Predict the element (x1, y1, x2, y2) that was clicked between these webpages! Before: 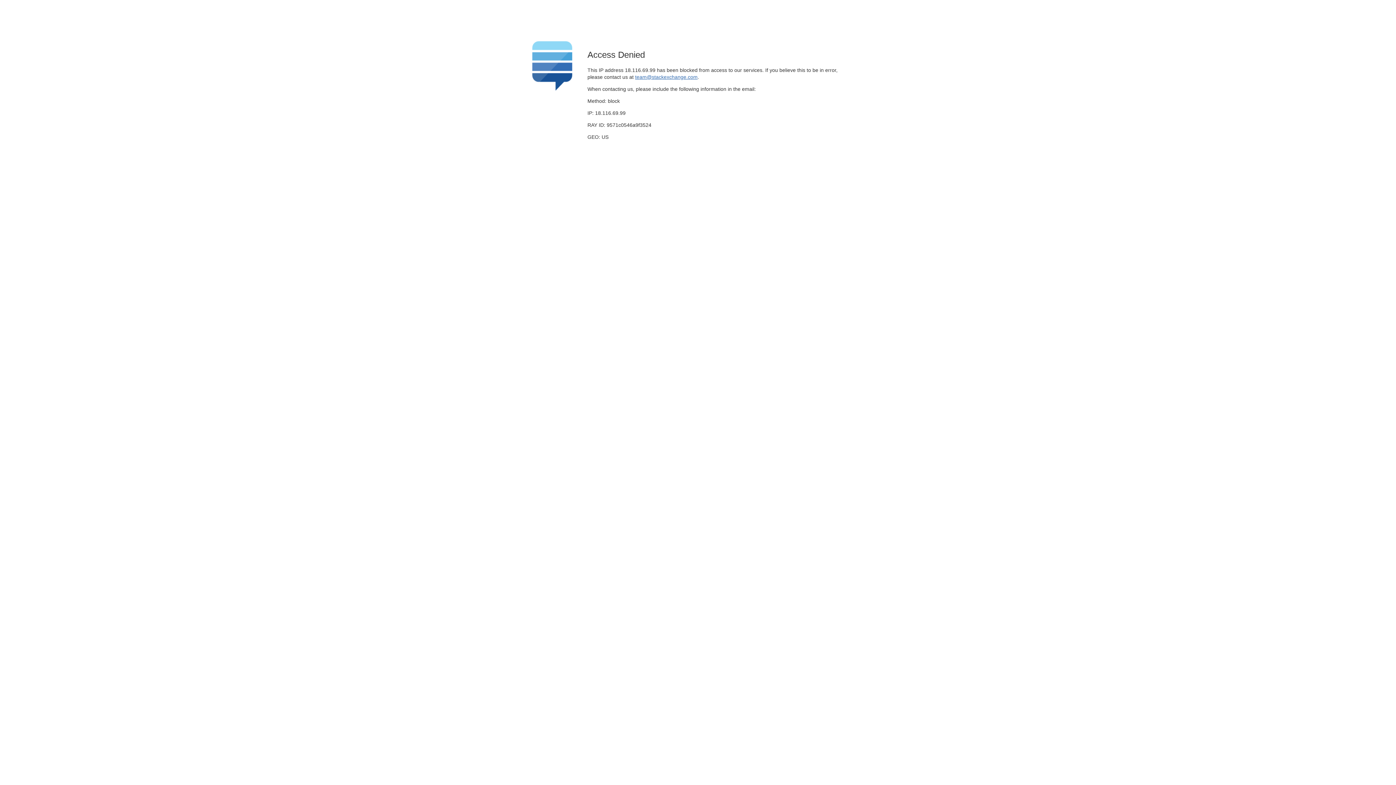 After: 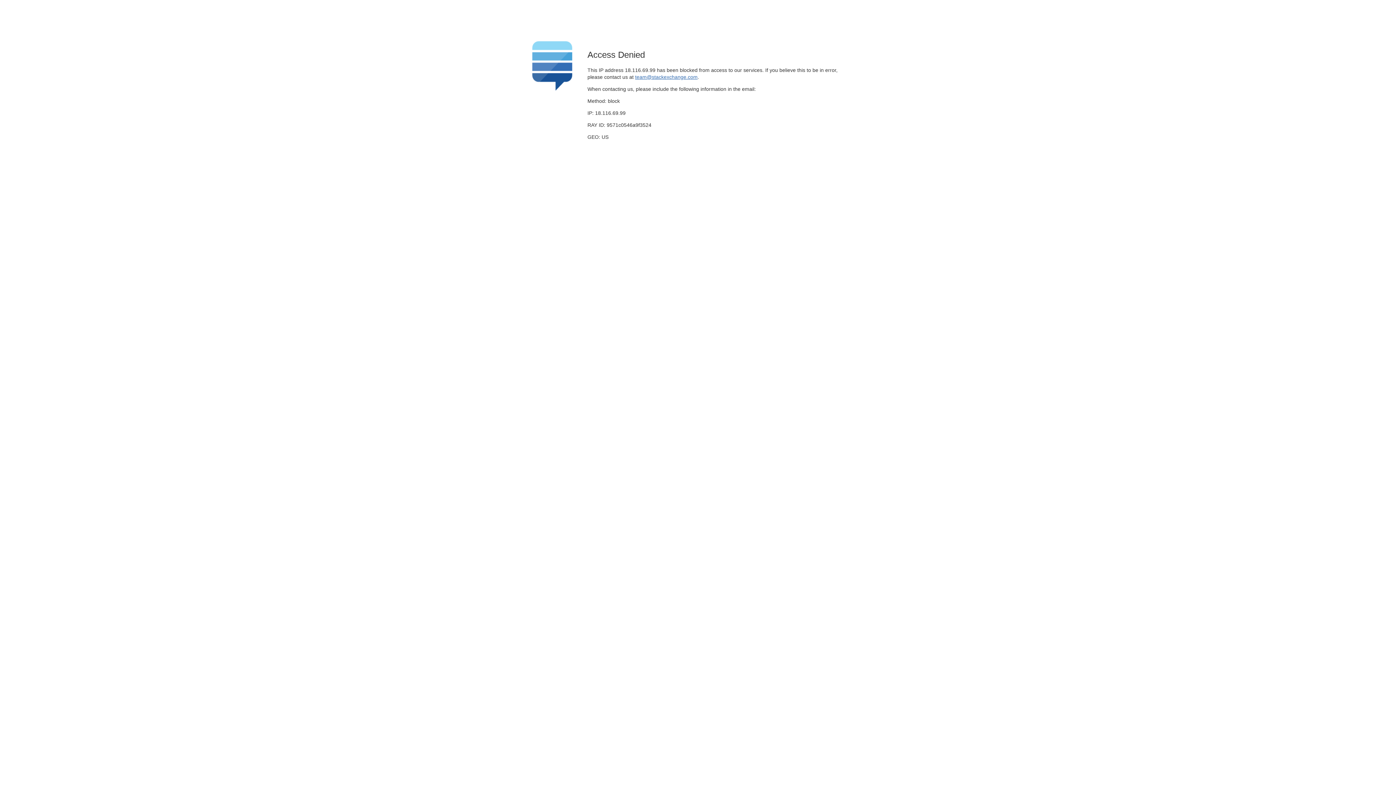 Action: label: team@stackexchange.com bbox: (635, 74, 697, 79)